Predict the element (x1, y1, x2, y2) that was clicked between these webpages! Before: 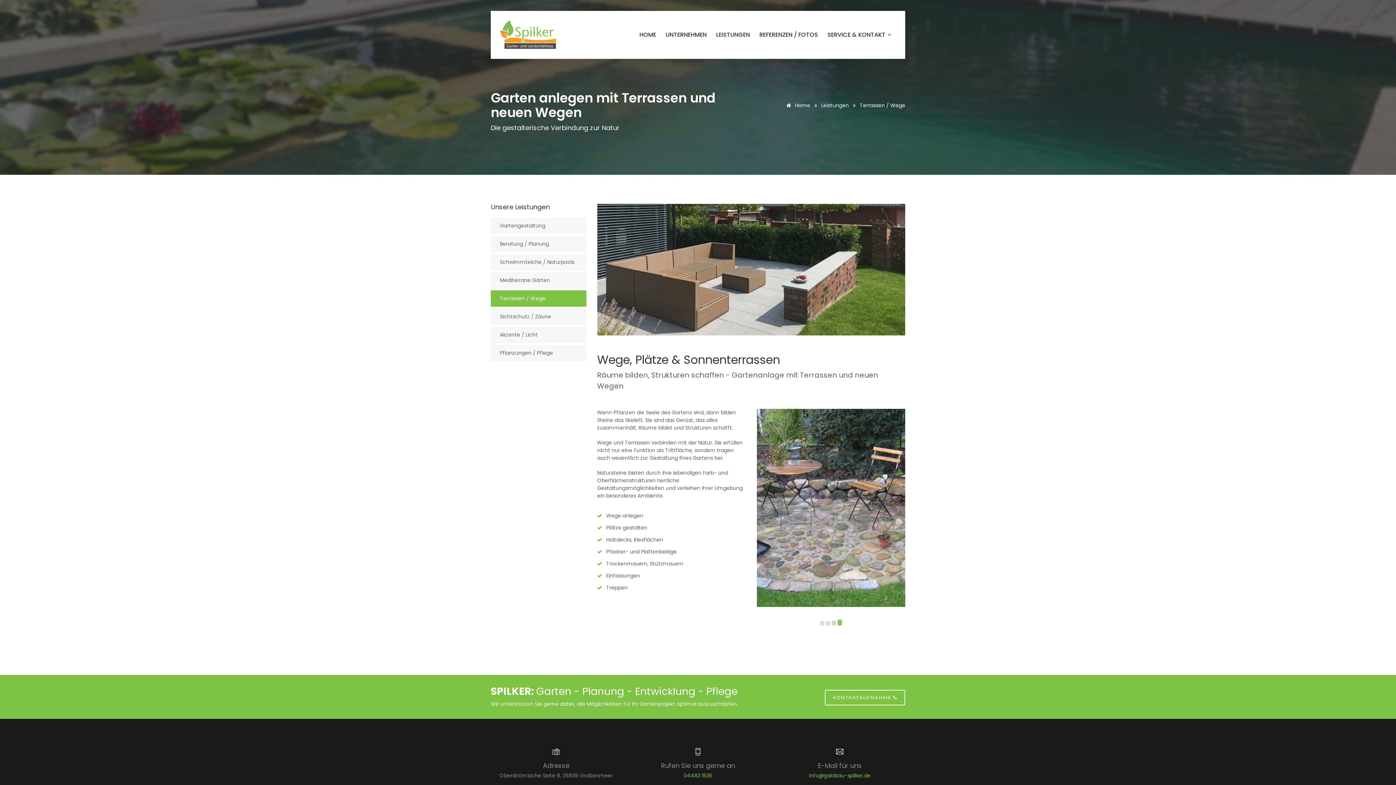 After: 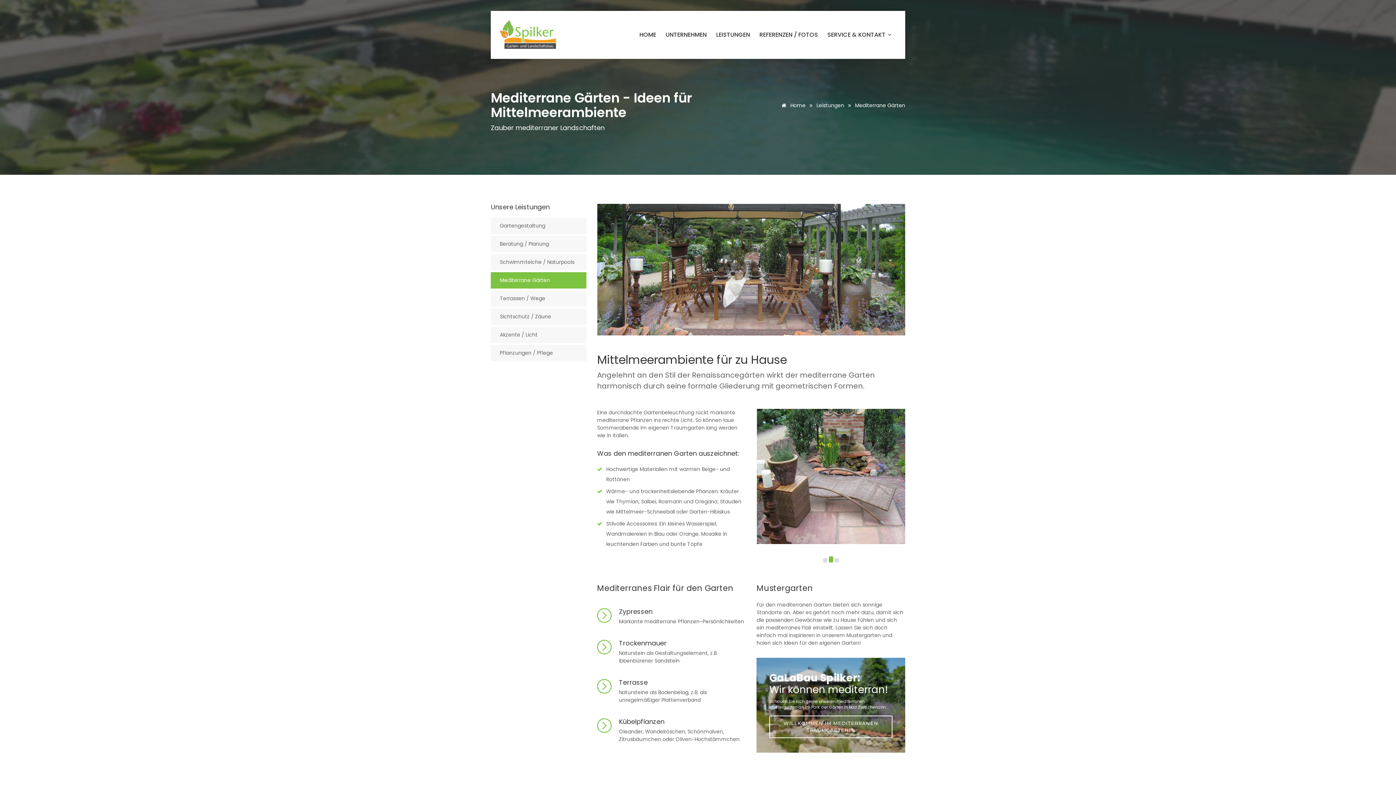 Action: bbox: (490, 272, 586, 288) label: Mediterrane Gärten